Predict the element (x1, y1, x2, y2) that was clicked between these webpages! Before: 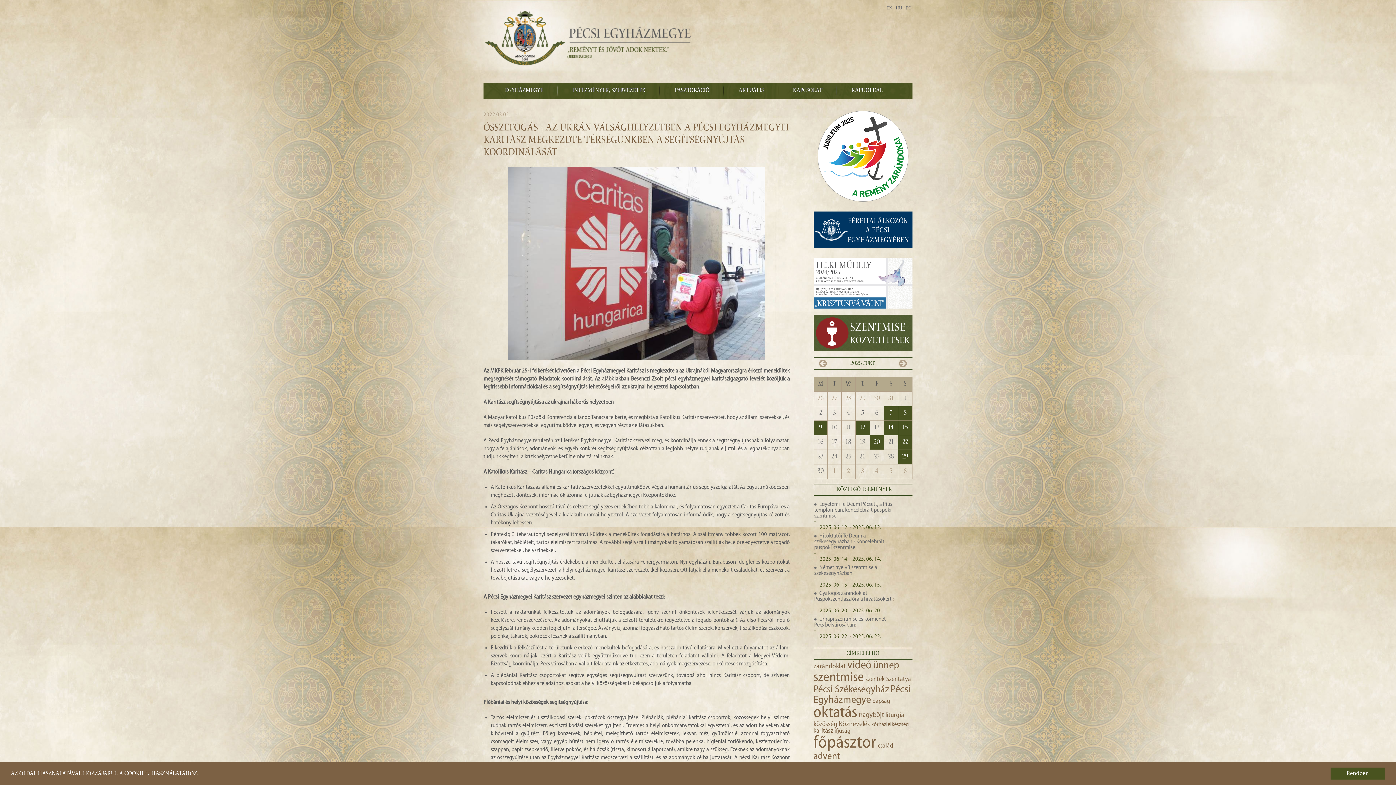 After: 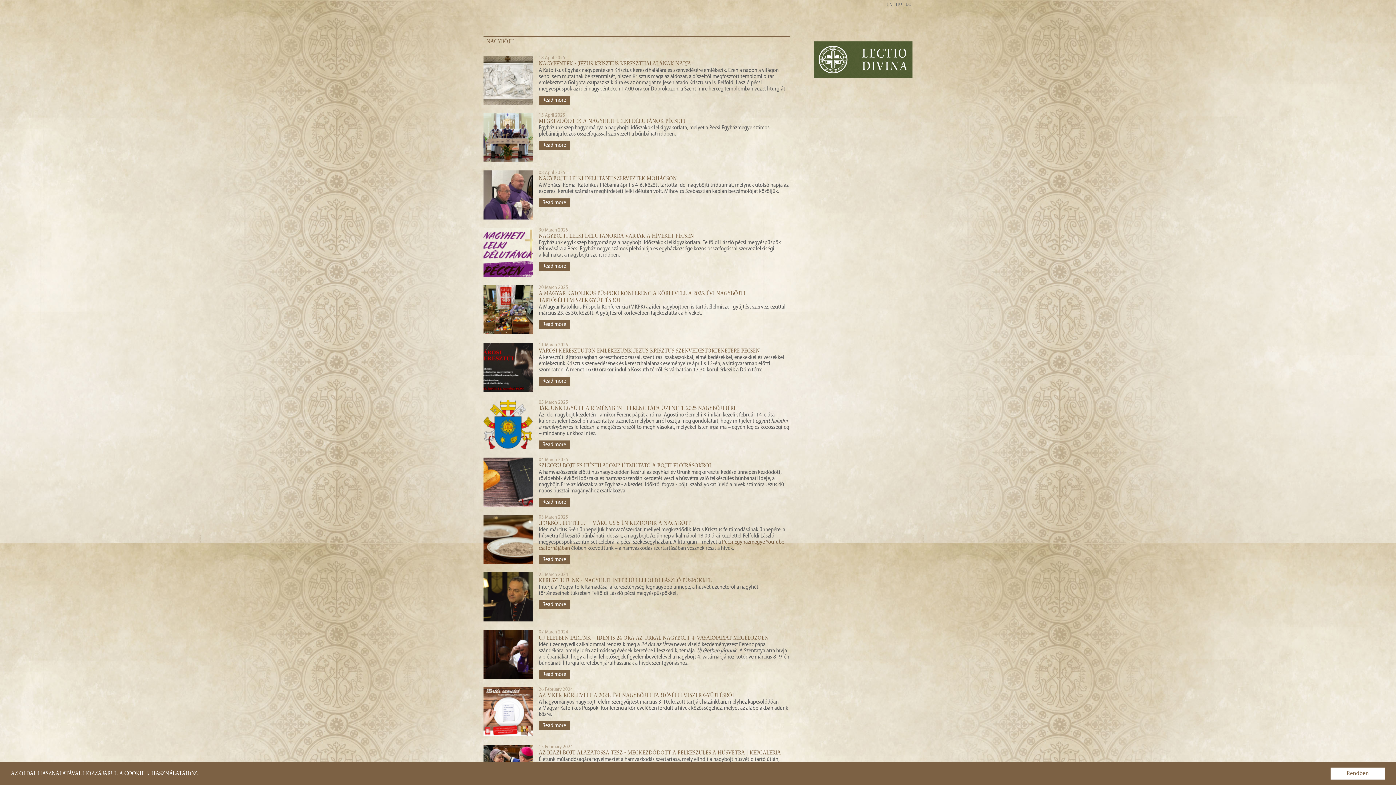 Action: label: nagyböjt bbox: (859, 712, 884, 719)